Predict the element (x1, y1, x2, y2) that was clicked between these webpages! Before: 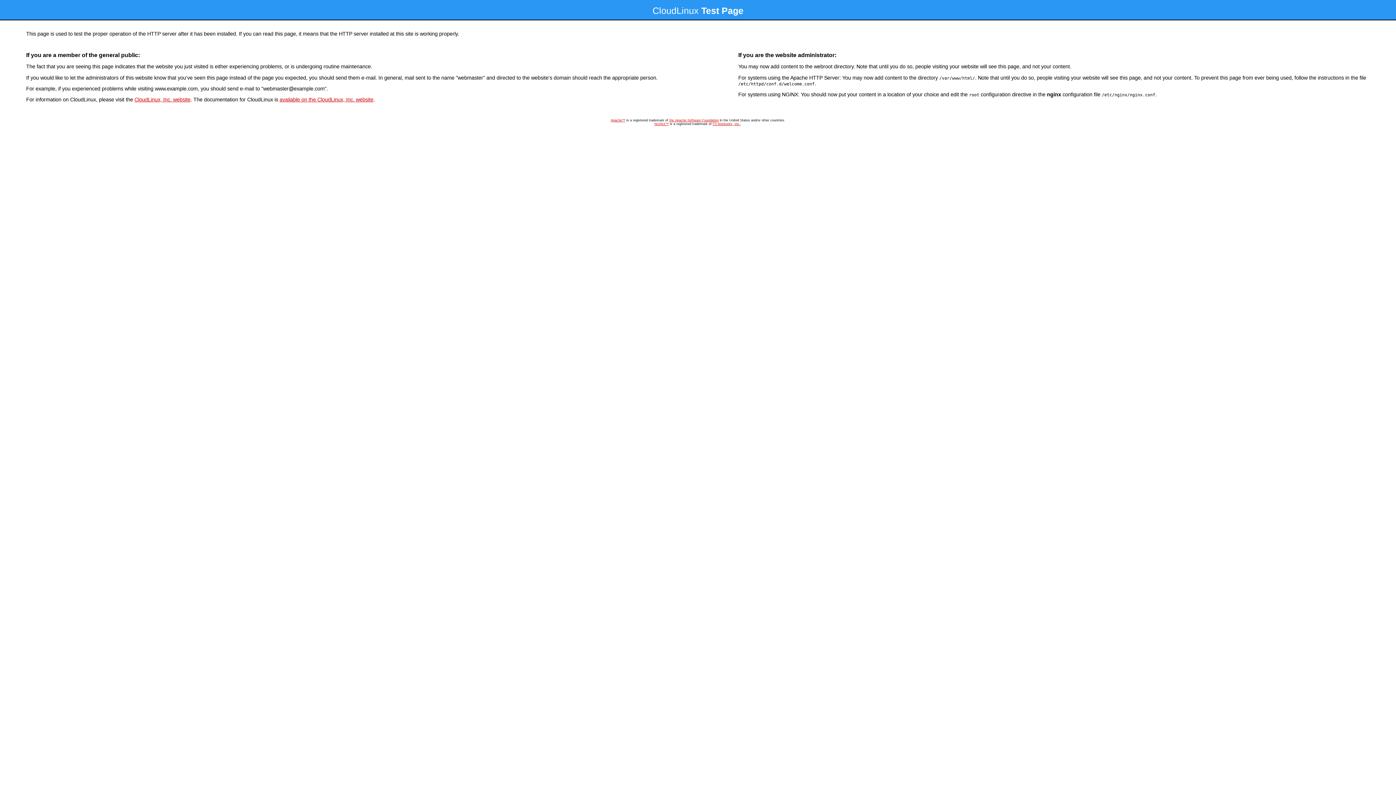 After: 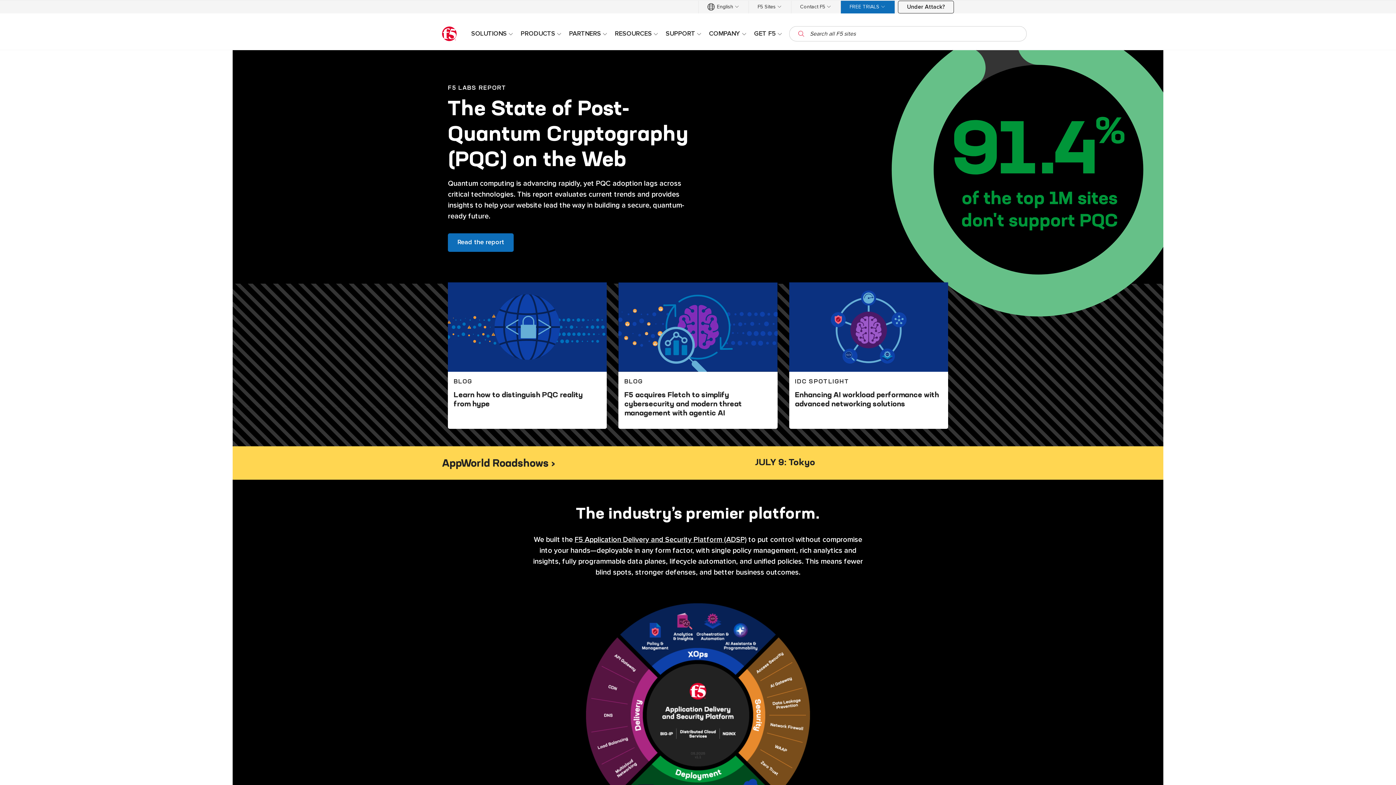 Action: bbox: (712, 122, 740, 125) label: F5 Networks, Inc.